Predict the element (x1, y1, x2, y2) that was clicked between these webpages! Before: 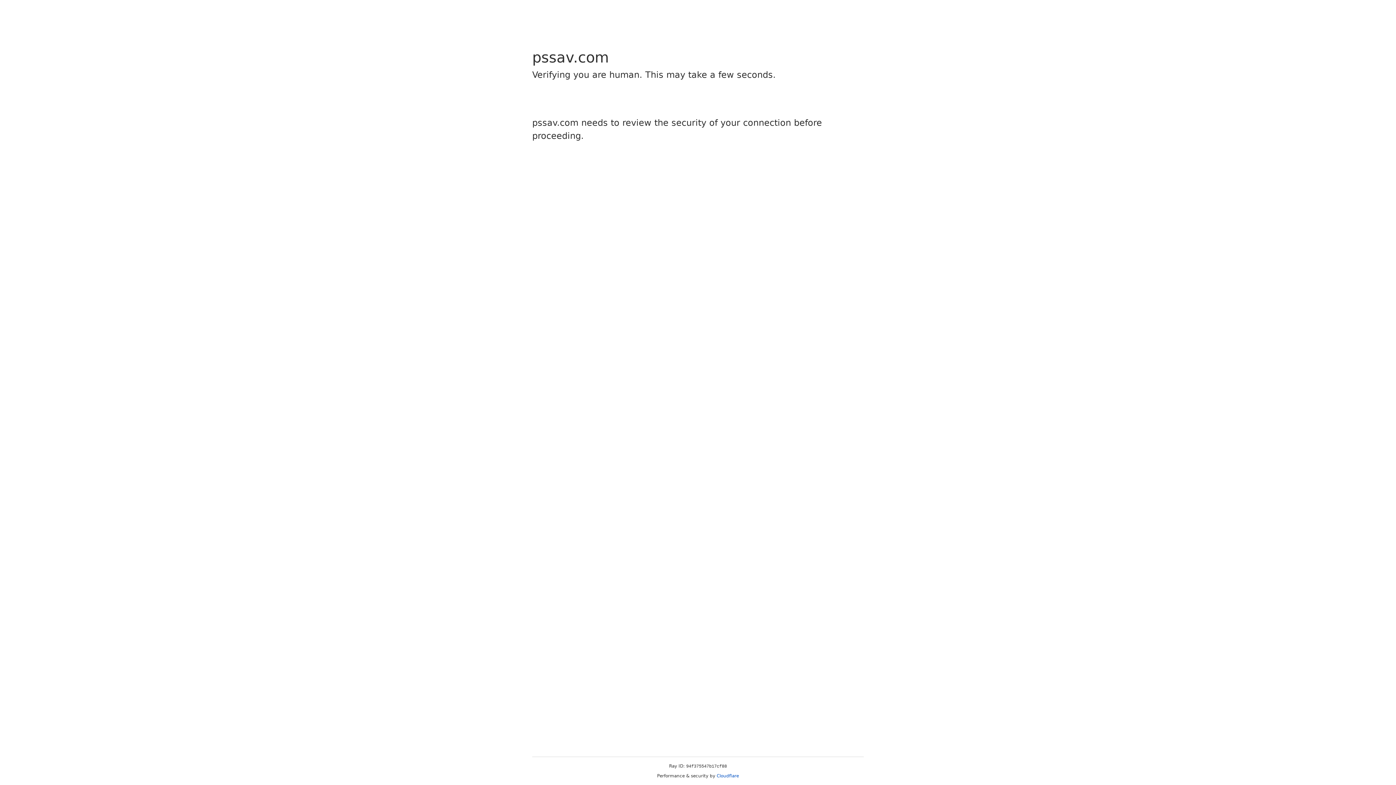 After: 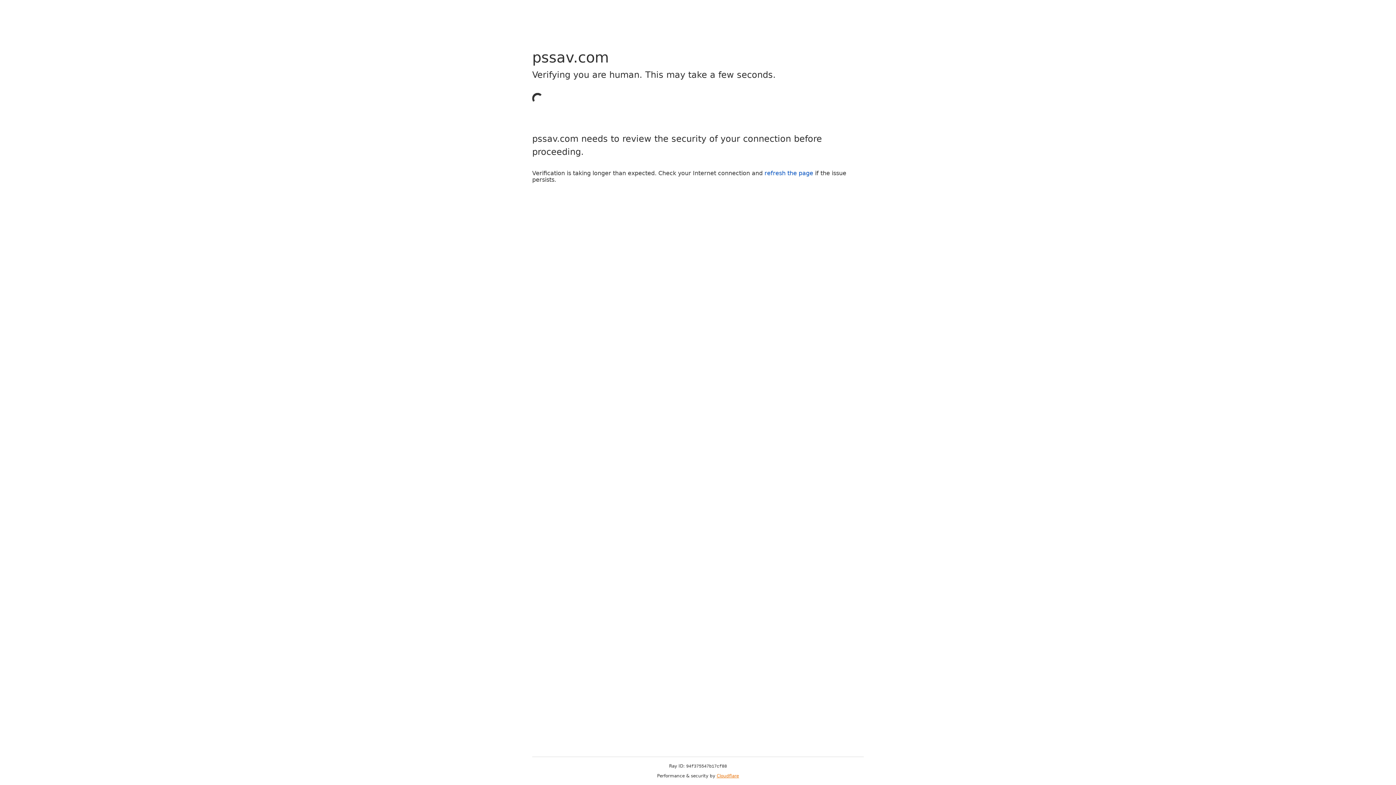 Action: bbox: (716, 773, 739, 778) label: Cloudflare